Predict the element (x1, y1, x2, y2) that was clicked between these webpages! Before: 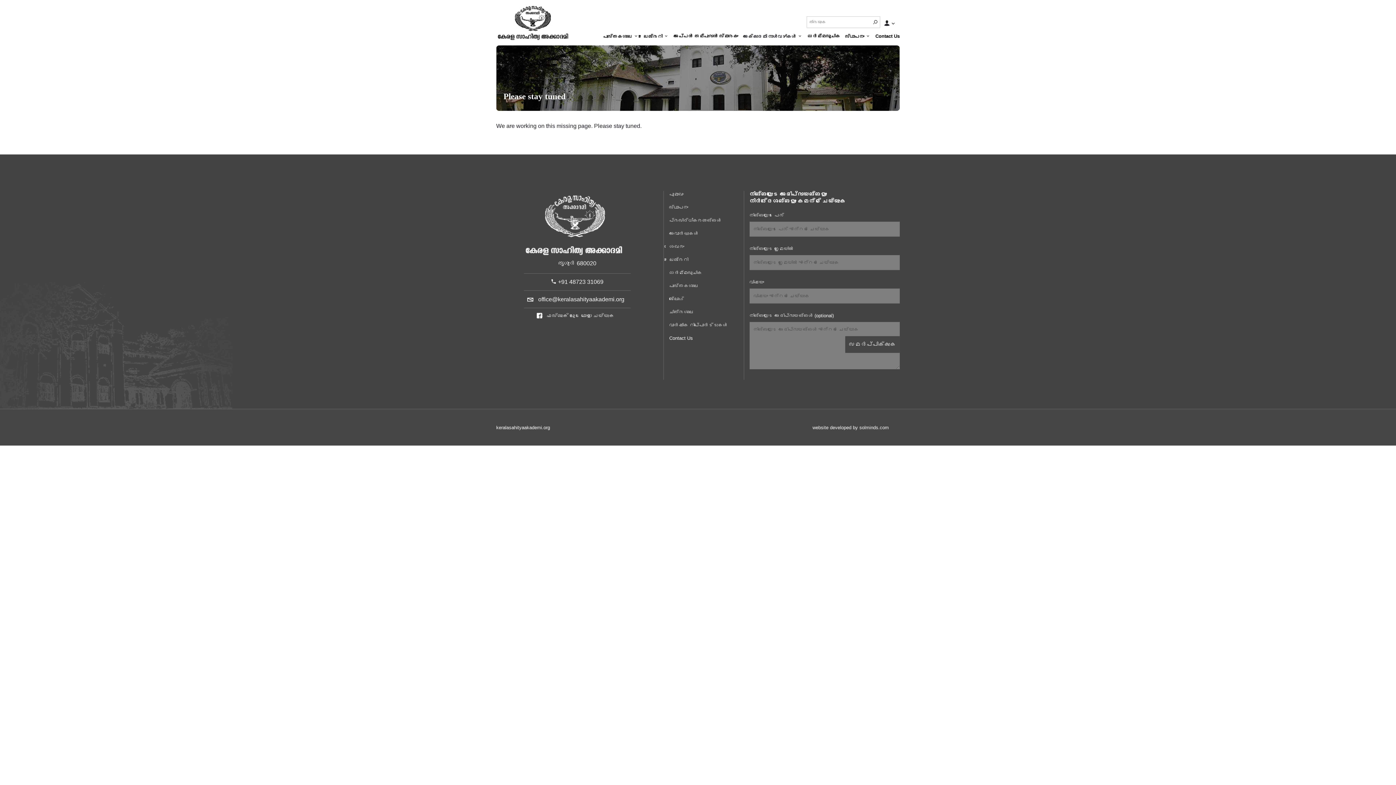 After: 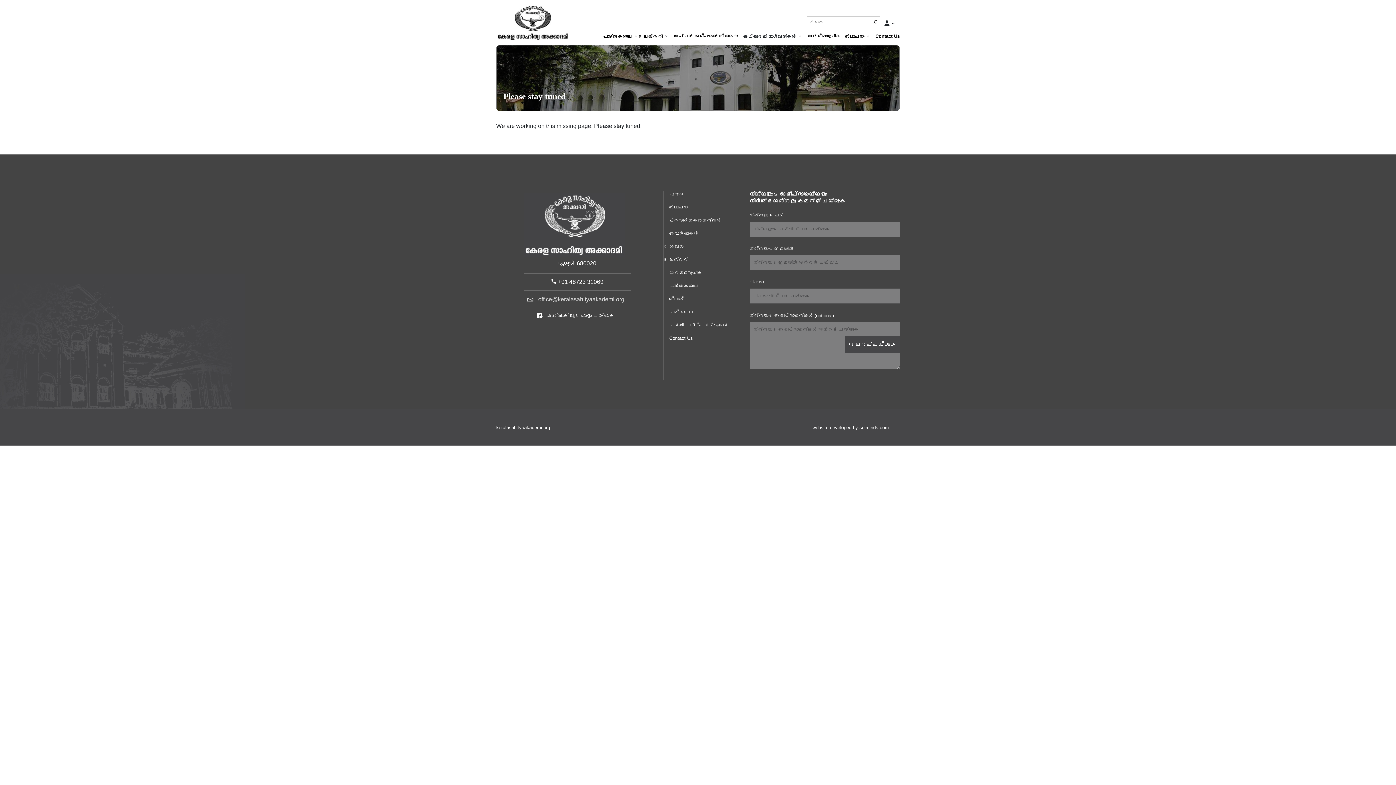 Action: bbox: (530, 296, 624, 302) label:  office@keralasahityaakademi.org